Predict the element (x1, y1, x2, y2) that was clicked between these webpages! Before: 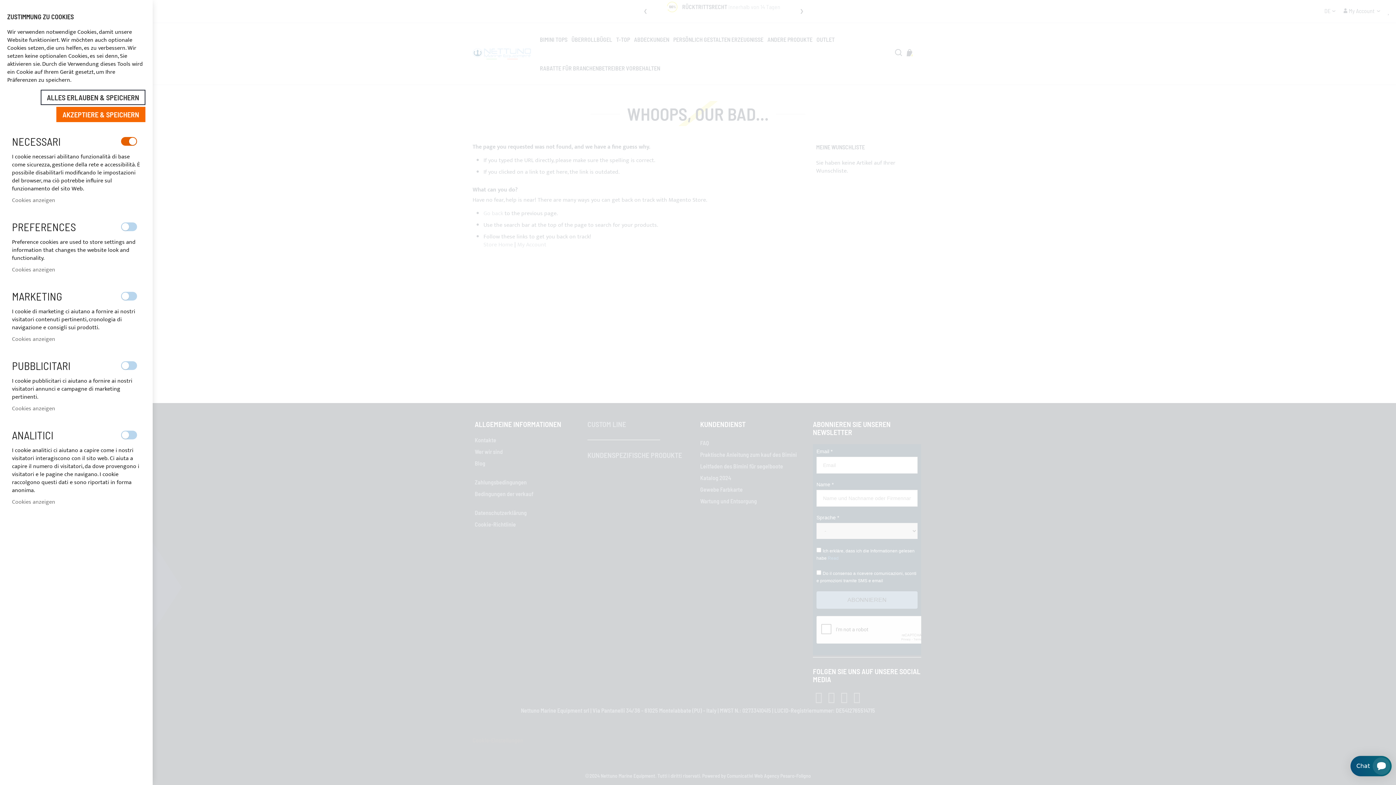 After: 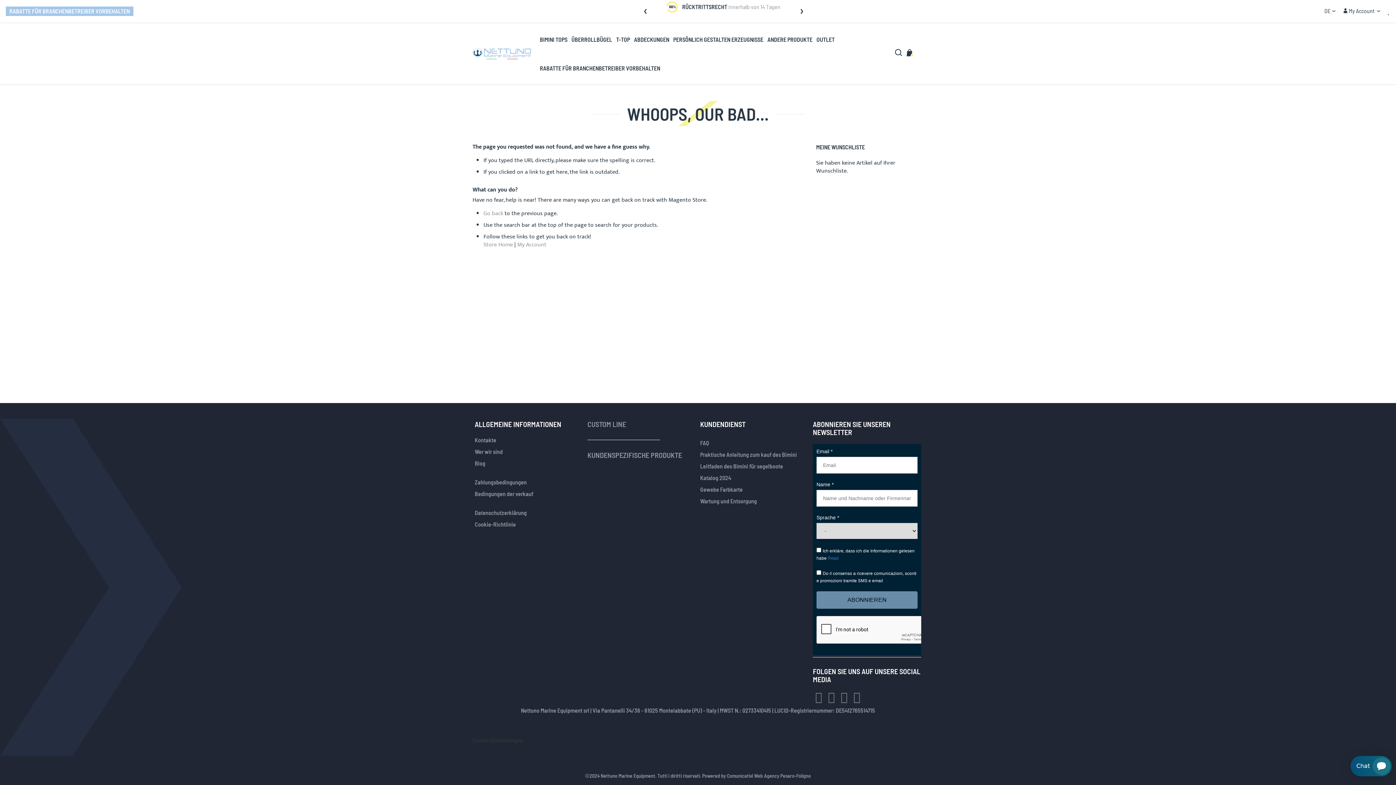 Action: bbox: (40, 89, 145, 105) label: ALLES ERLAUBEN & SPEICHERN